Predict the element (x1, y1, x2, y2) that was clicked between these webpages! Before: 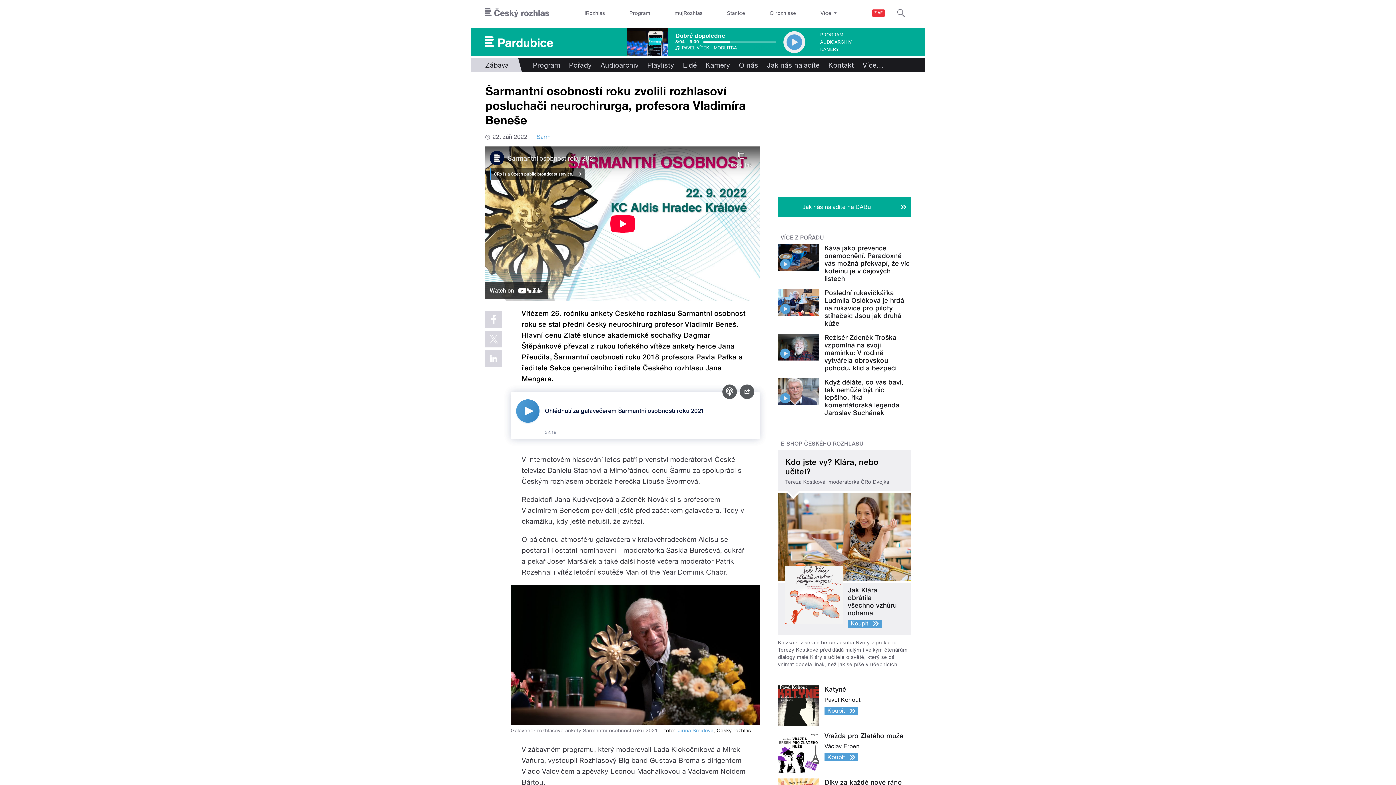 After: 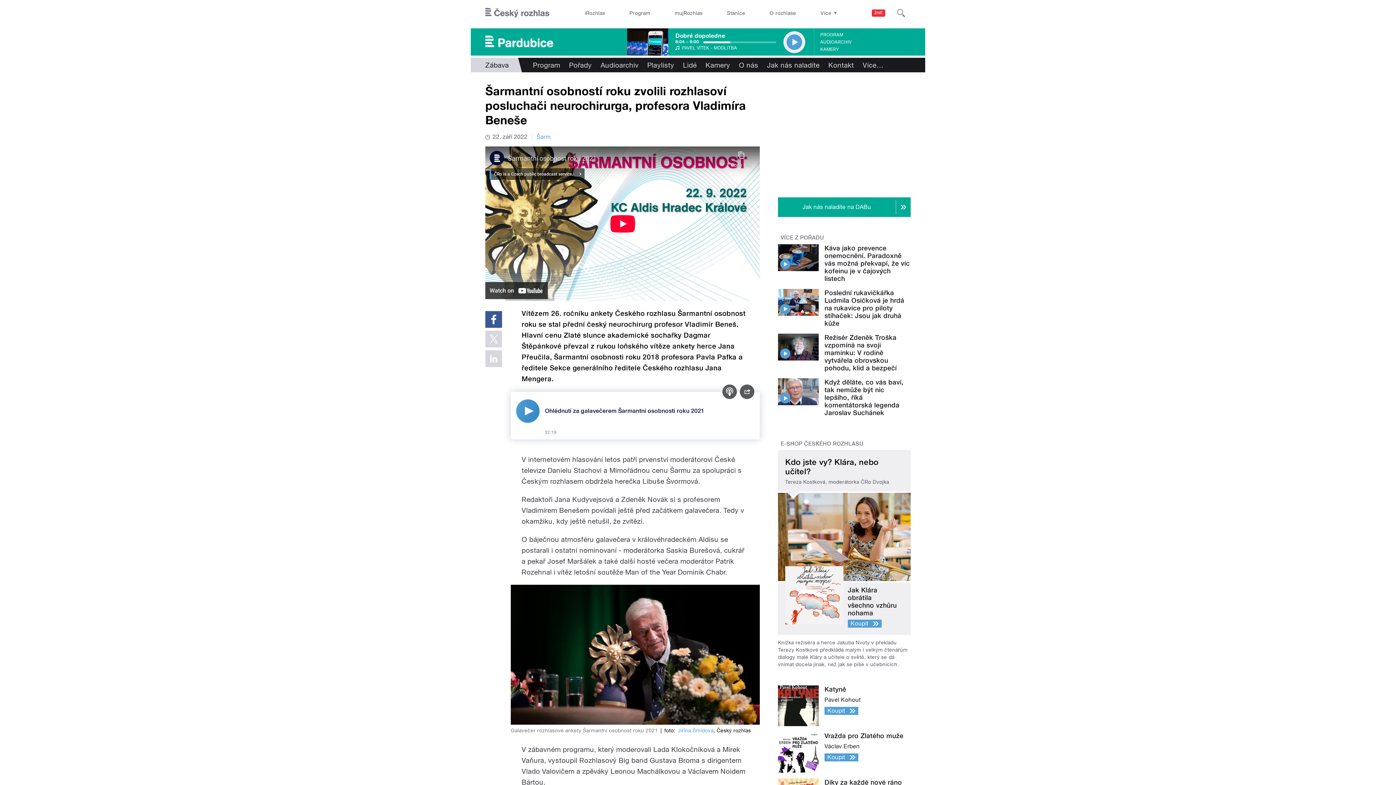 Action: bbox: (485, 311, 502, 327)